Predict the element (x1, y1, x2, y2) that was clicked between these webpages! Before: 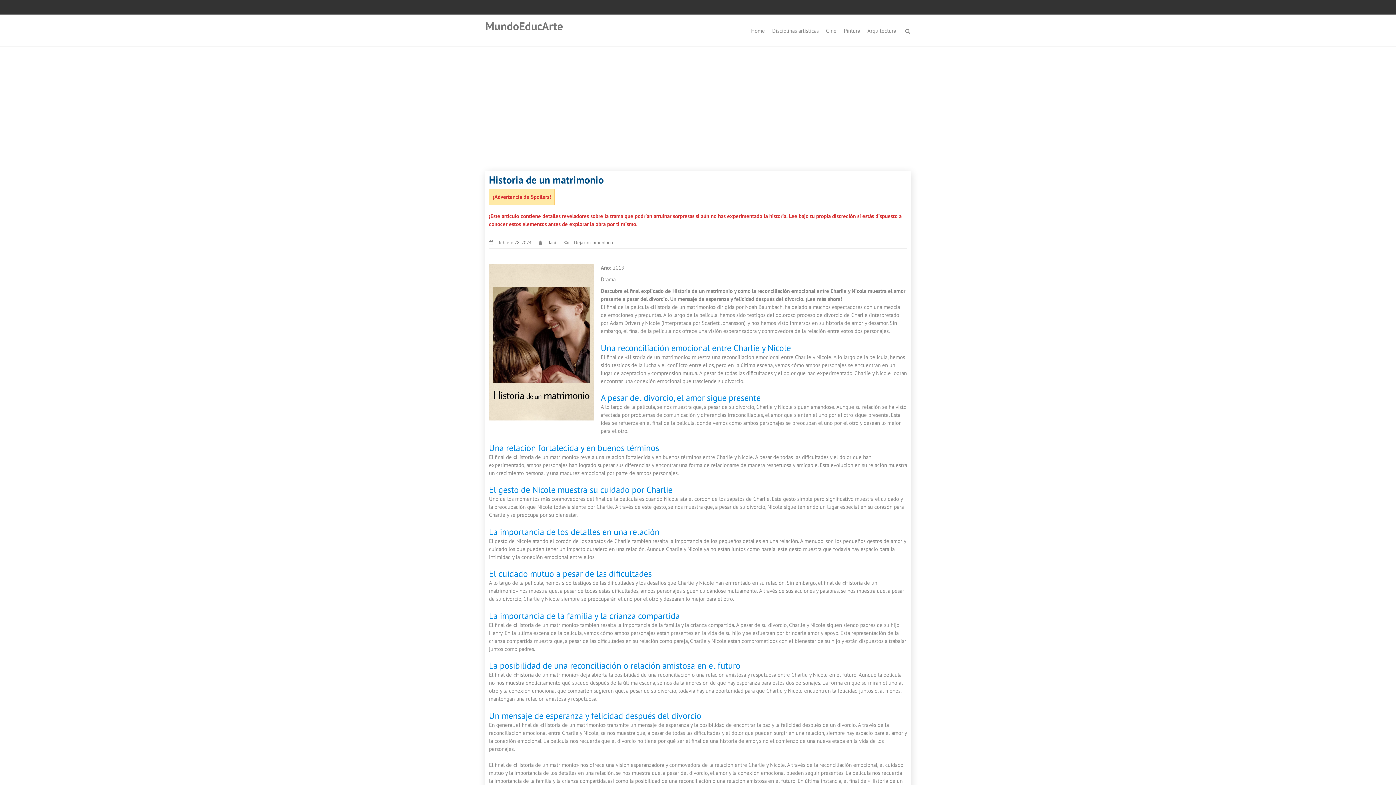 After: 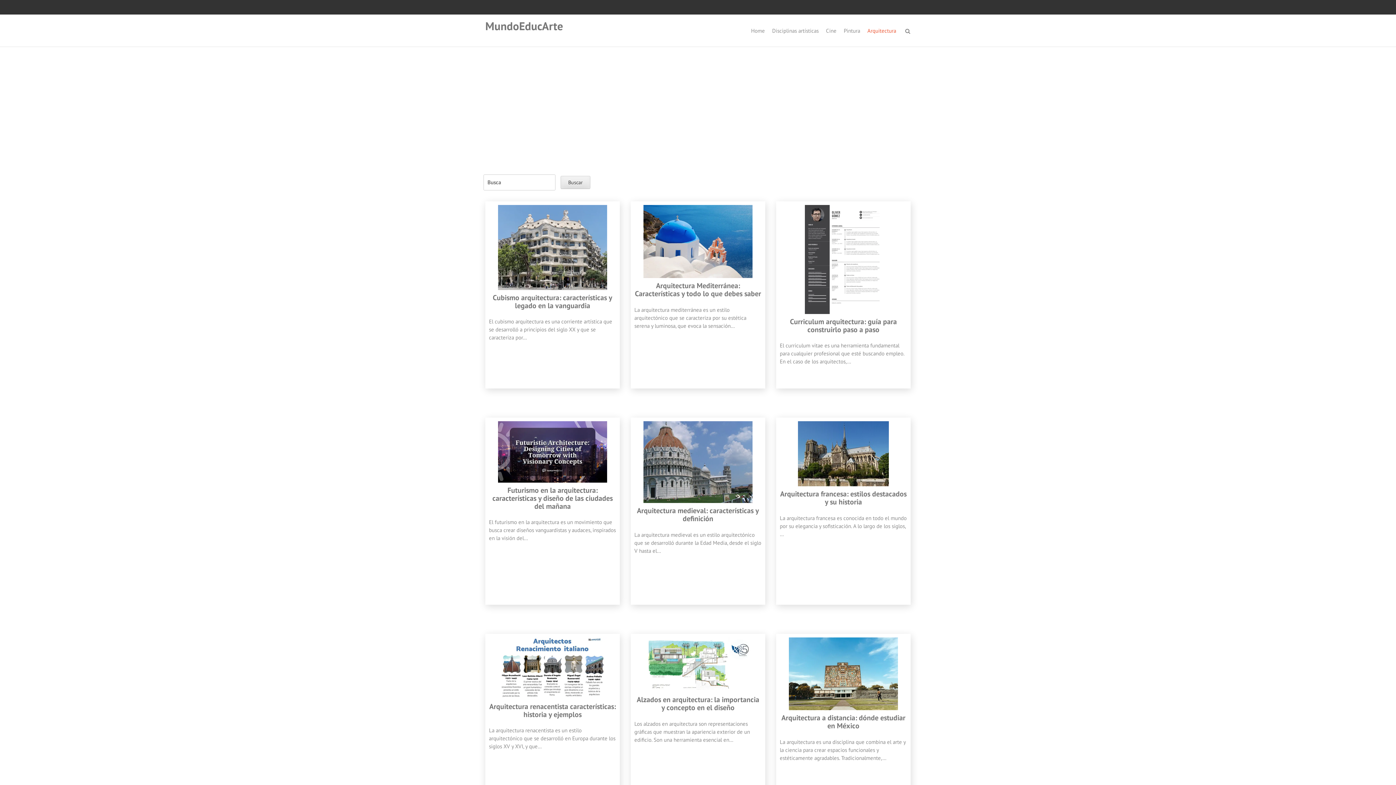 Action: label: Arquitectura bbox: (864, 14, 900, 47)